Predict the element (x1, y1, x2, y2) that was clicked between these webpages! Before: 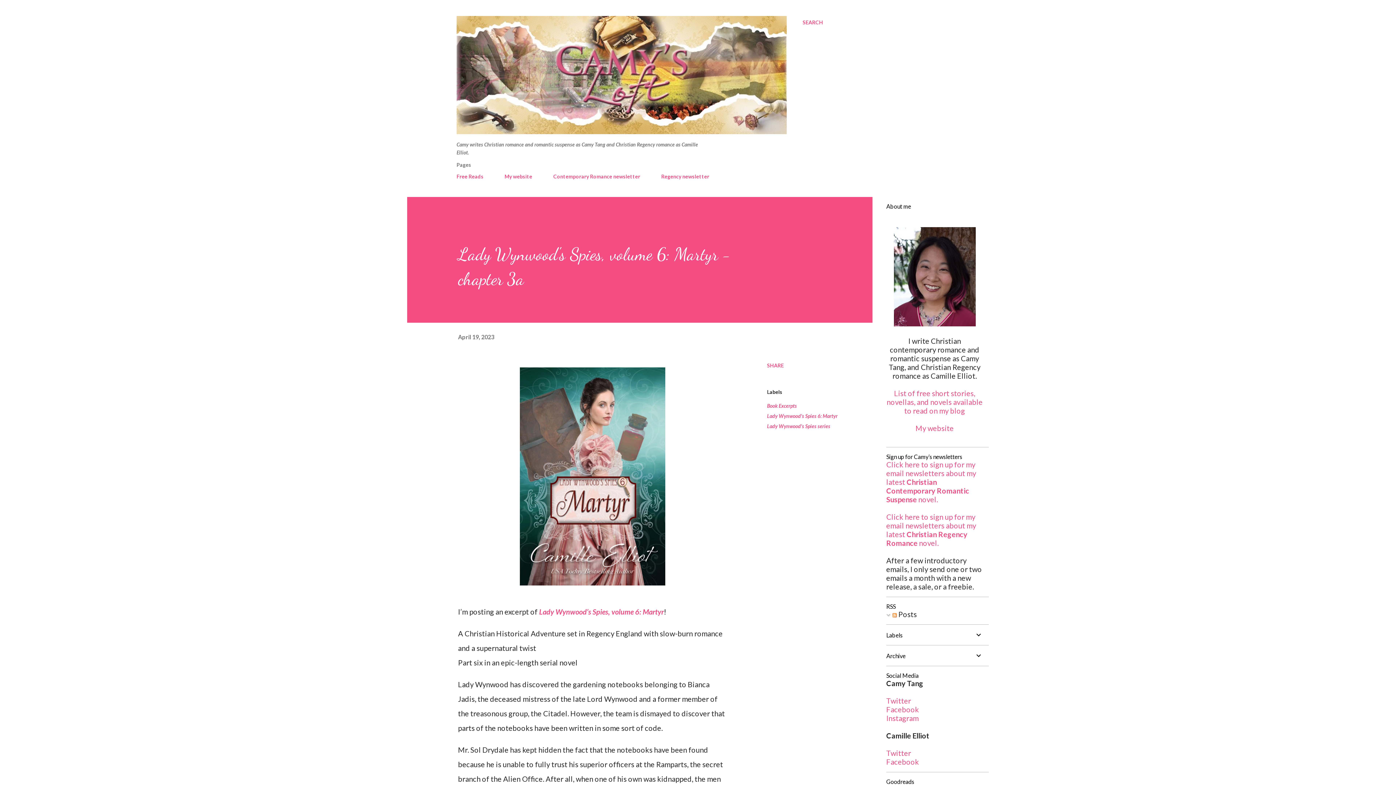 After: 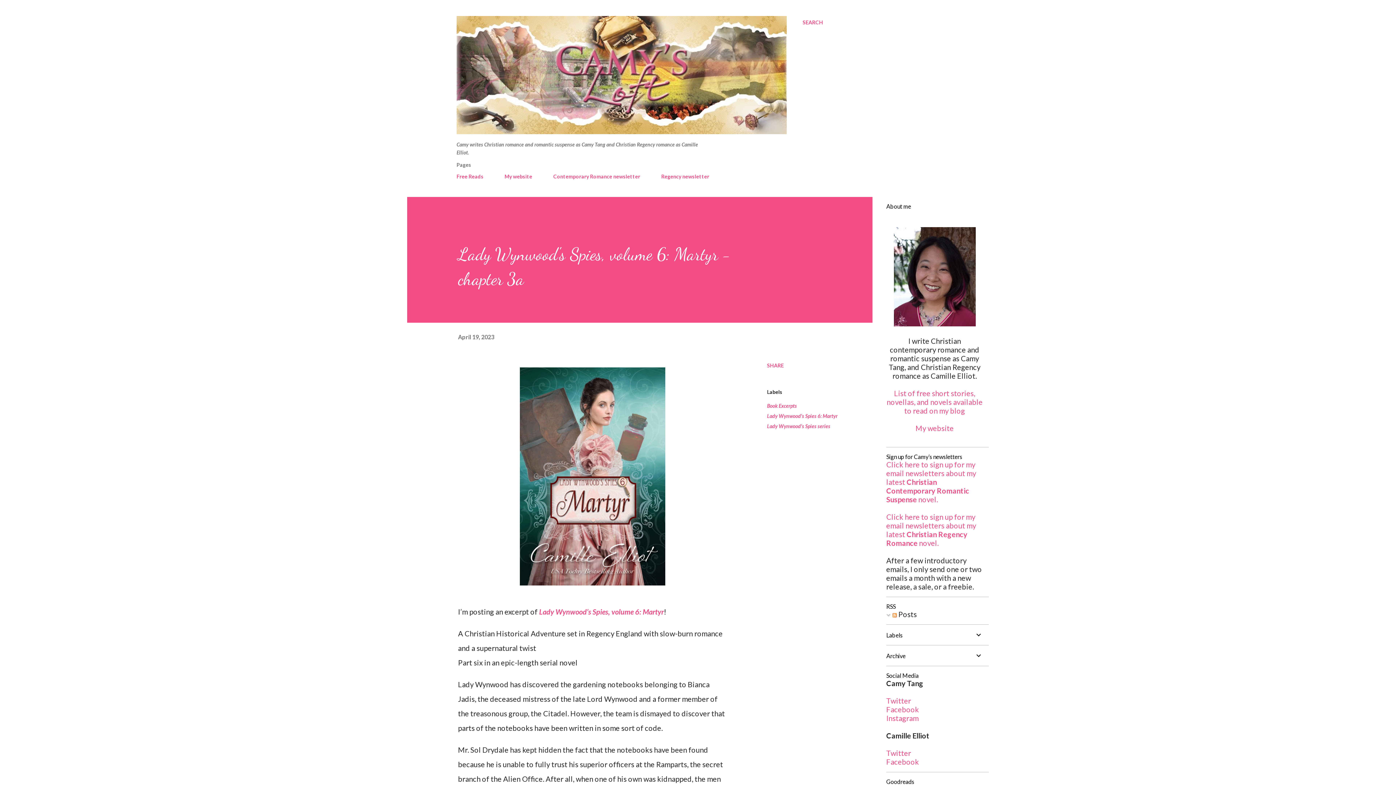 Action: bbox: (915, 424, 954, 432) label: My website